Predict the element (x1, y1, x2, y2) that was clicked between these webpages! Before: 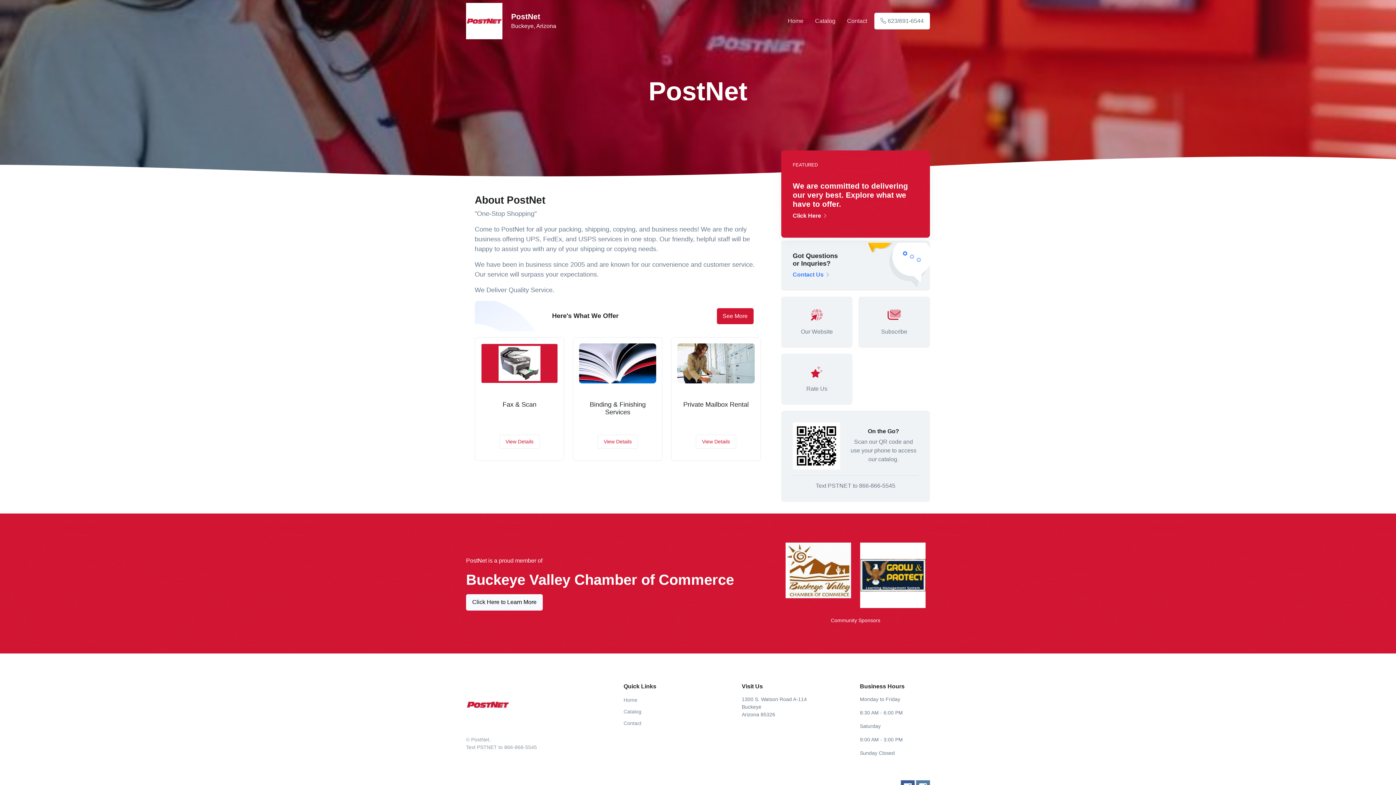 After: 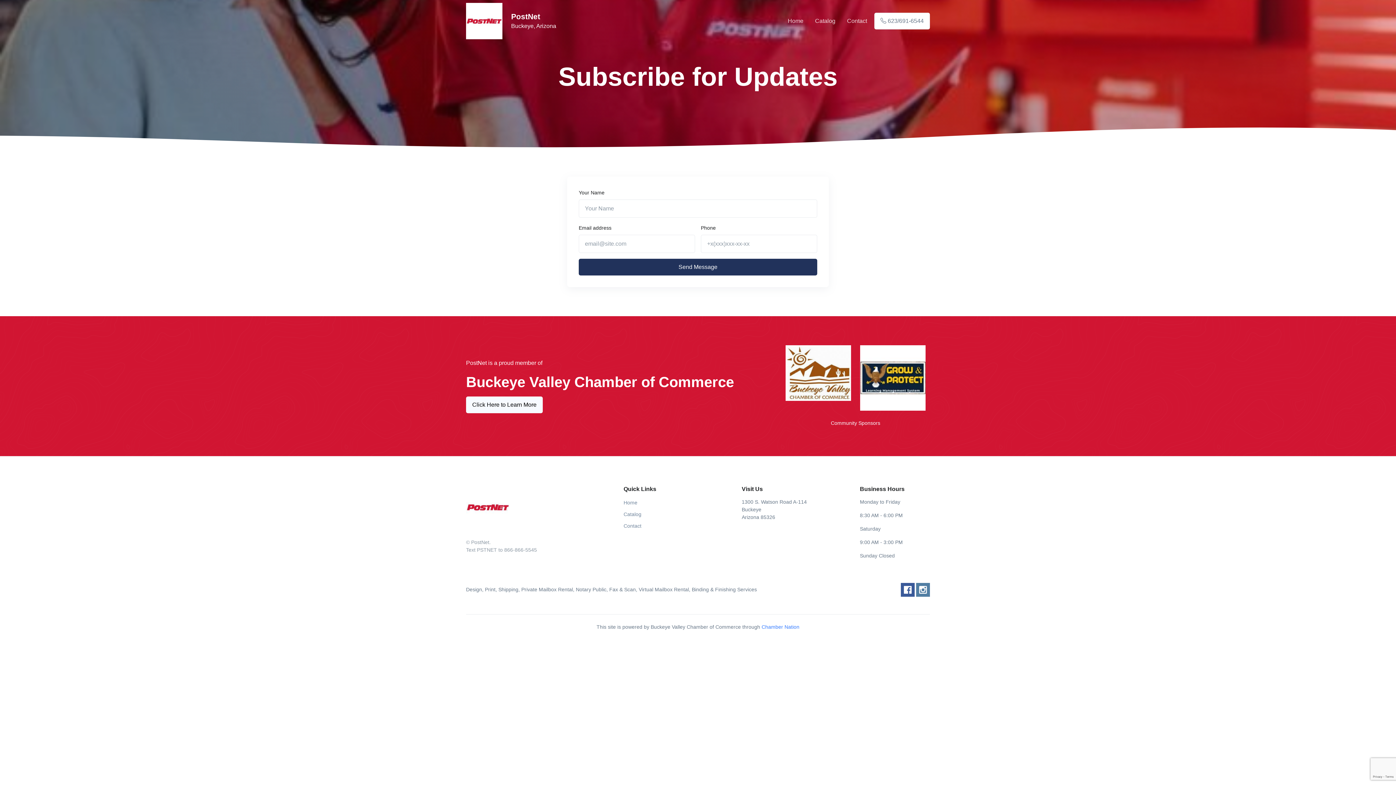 Action: label: Subscribe bbox: (858, 296, 930, 348)